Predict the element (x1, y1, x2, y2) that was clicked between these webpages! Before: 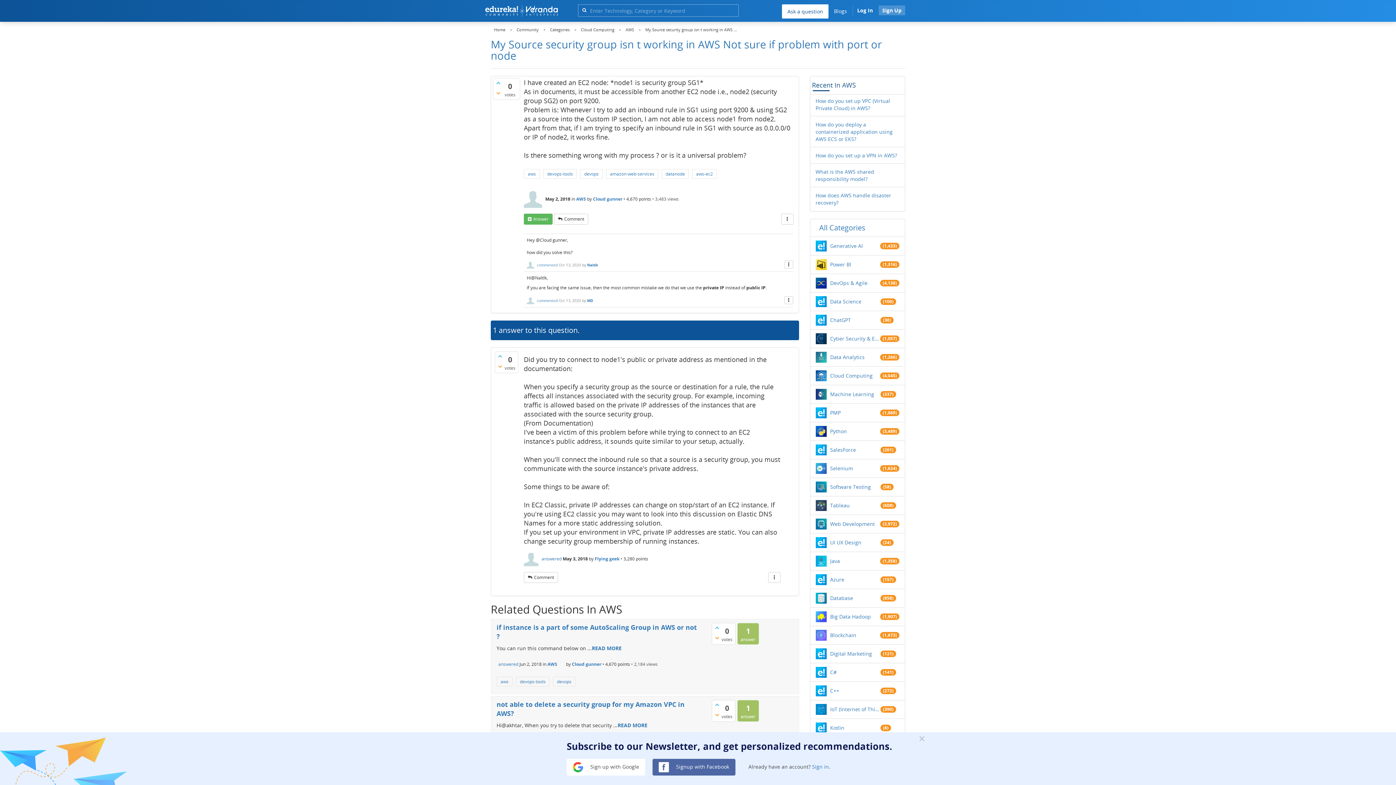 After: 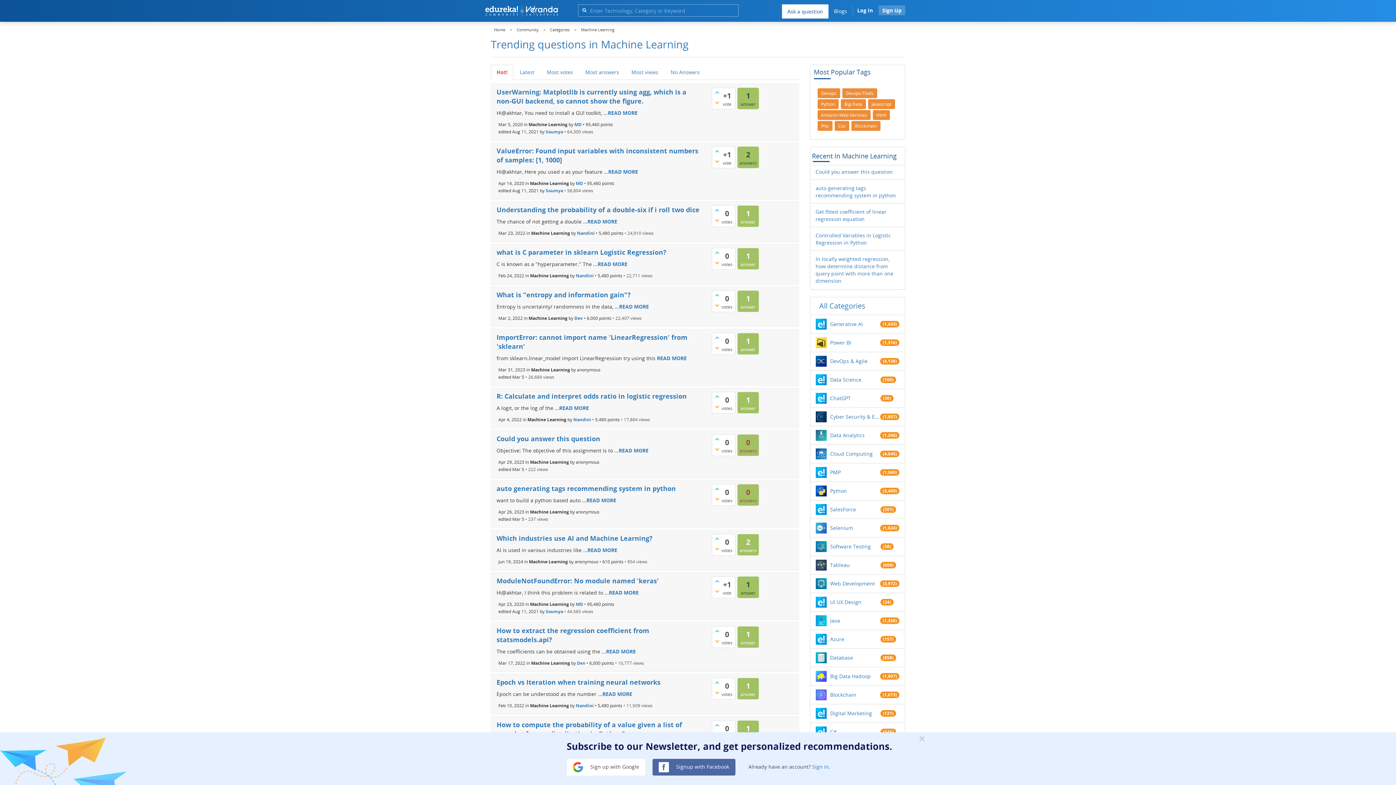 Action: label: Machine Learning bbox: (830, 390, 880, 398)